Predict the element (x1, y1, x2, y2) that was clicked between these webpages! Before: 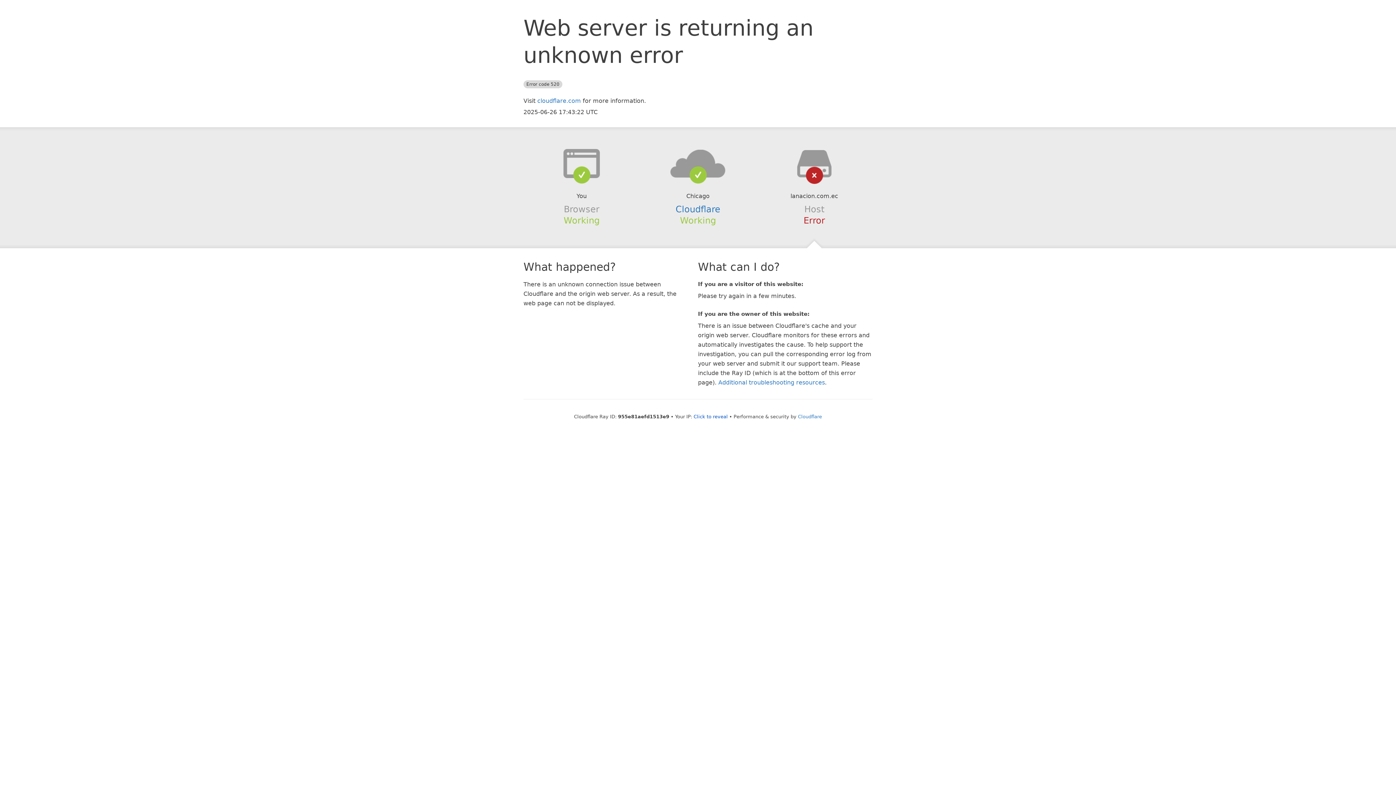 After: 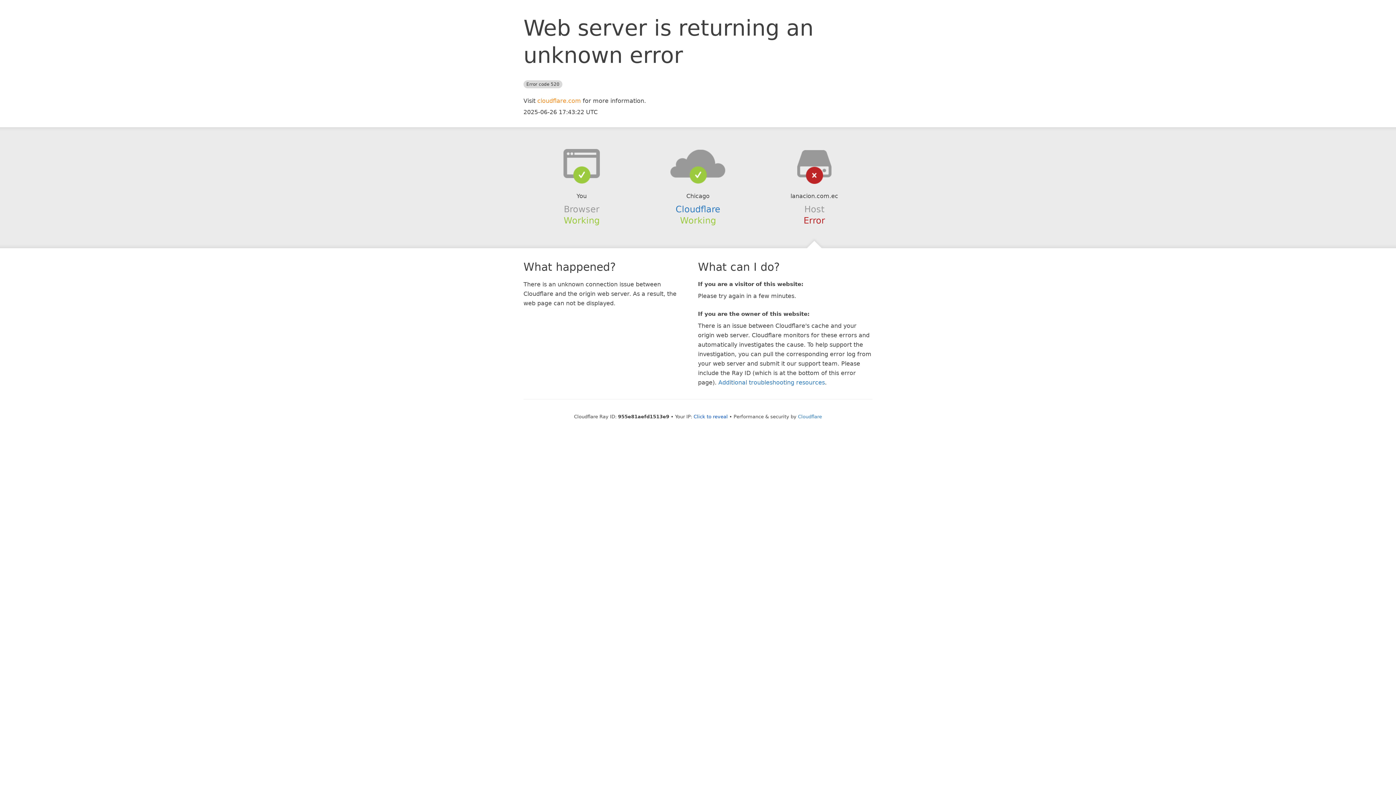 Action: label: cloudflare.com bbox: (537, 97, 581, 104)